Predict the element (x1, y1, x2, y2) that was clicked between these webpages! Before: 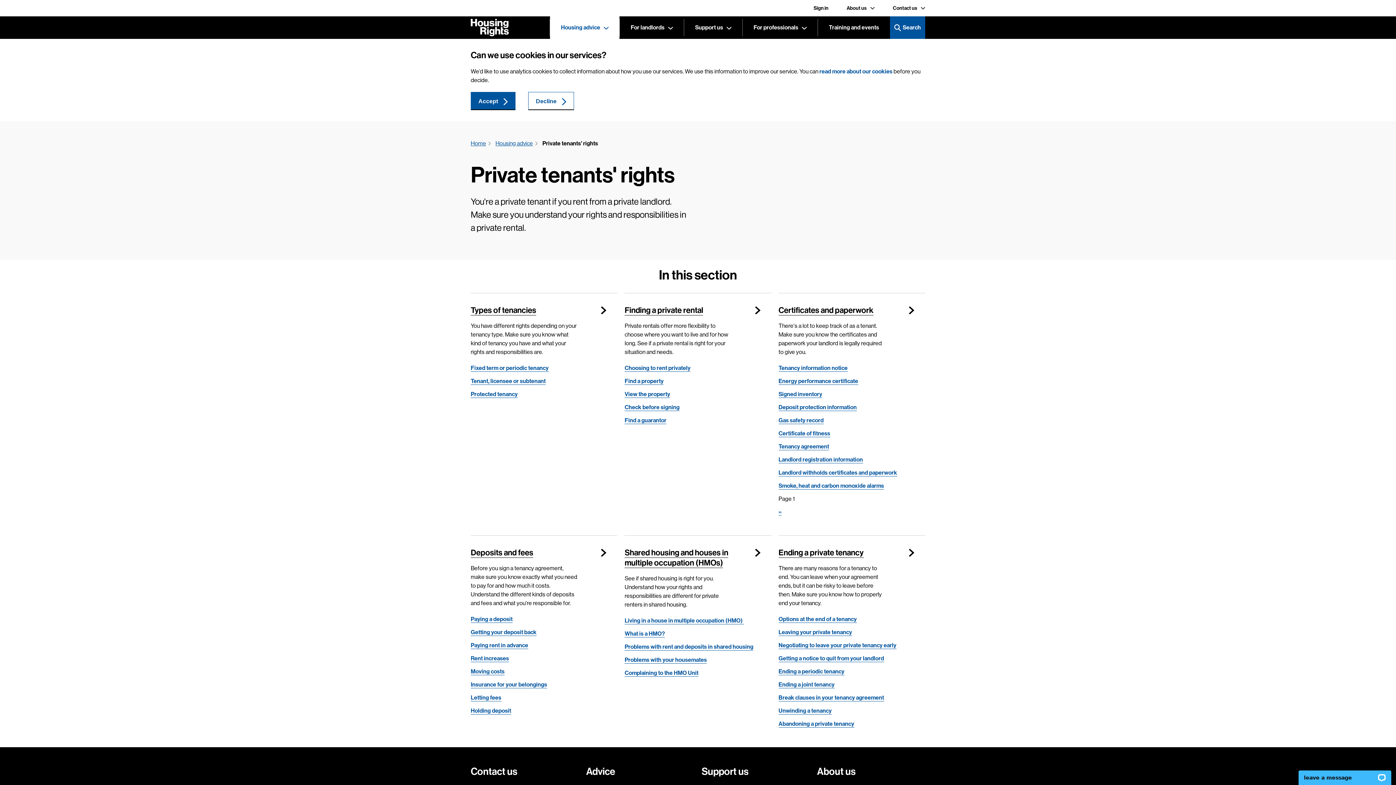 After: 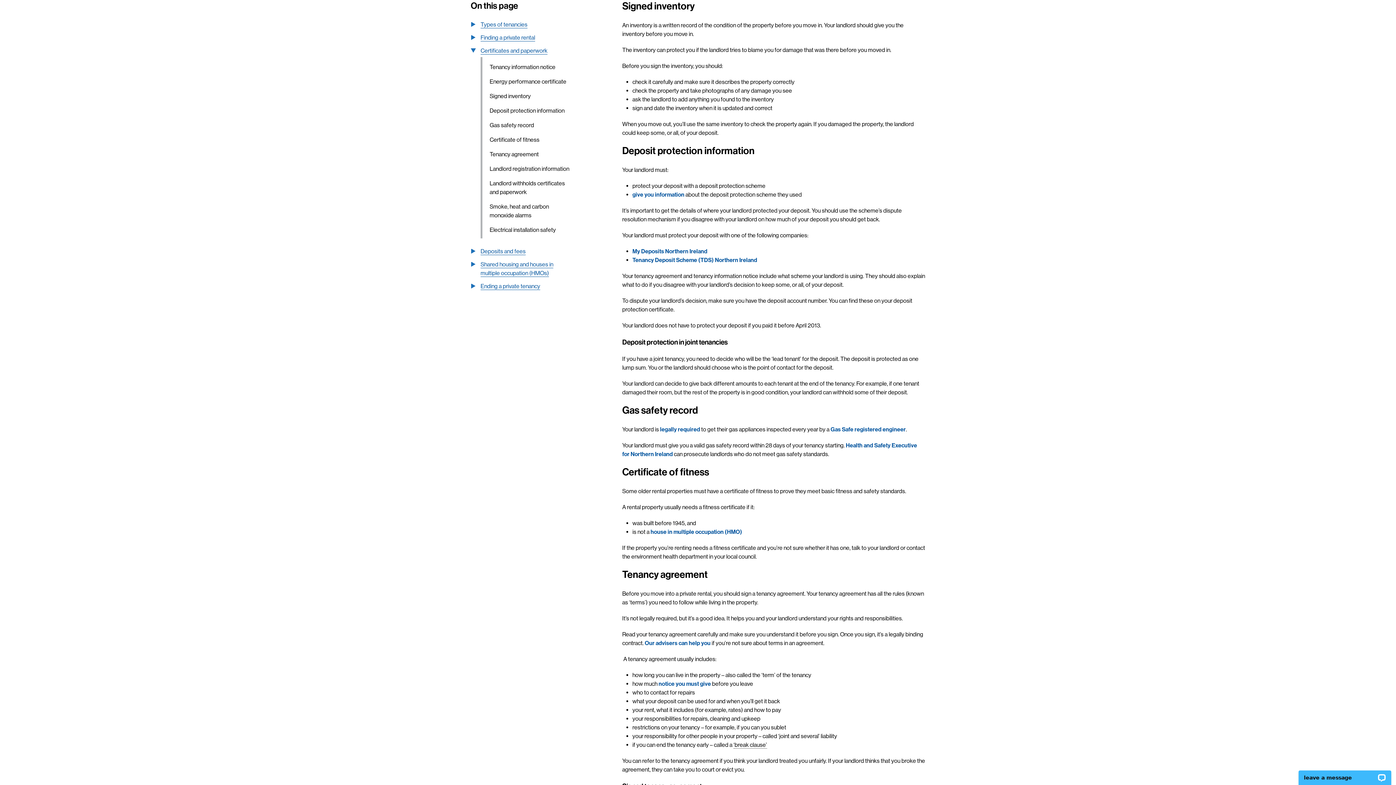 Action: bbox: (778, 390, 822, 398) label: Signed inventory